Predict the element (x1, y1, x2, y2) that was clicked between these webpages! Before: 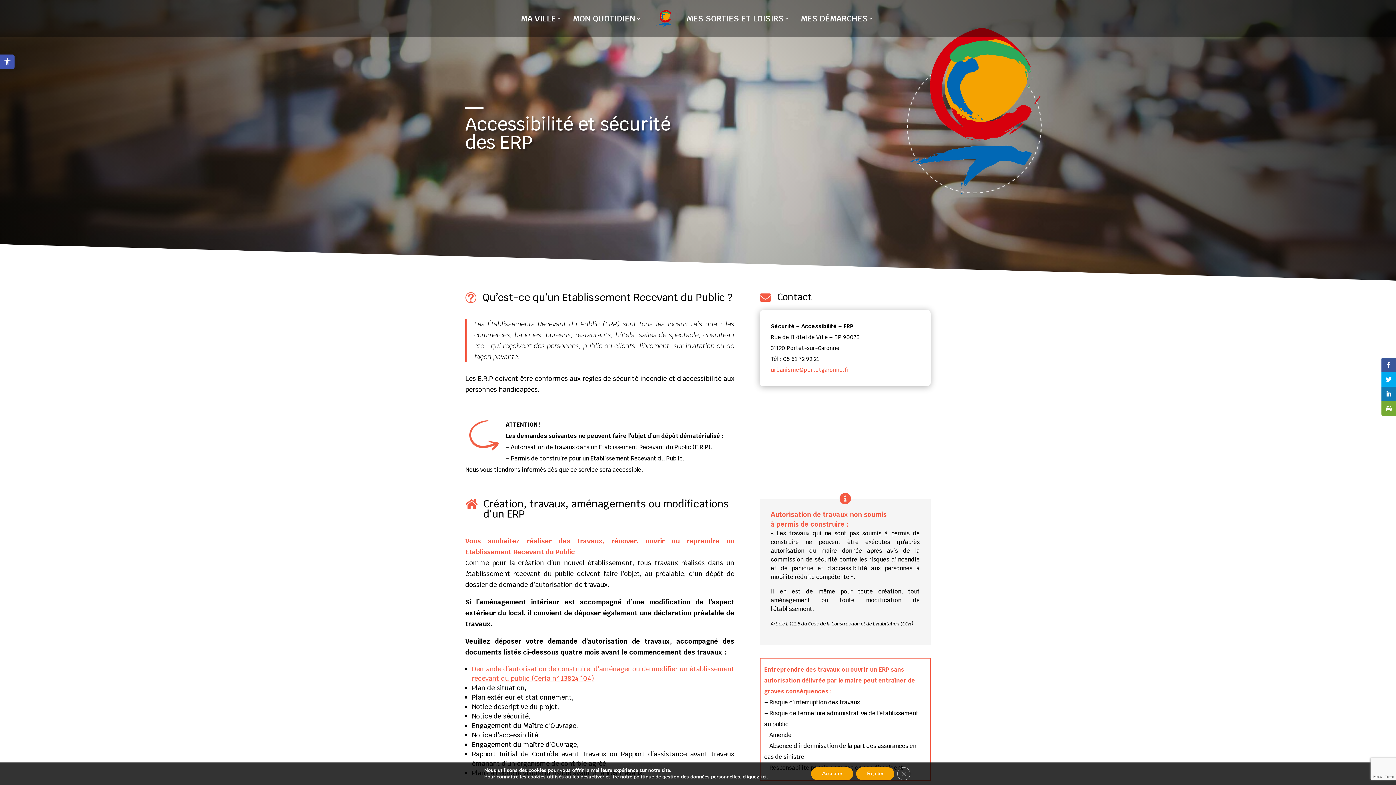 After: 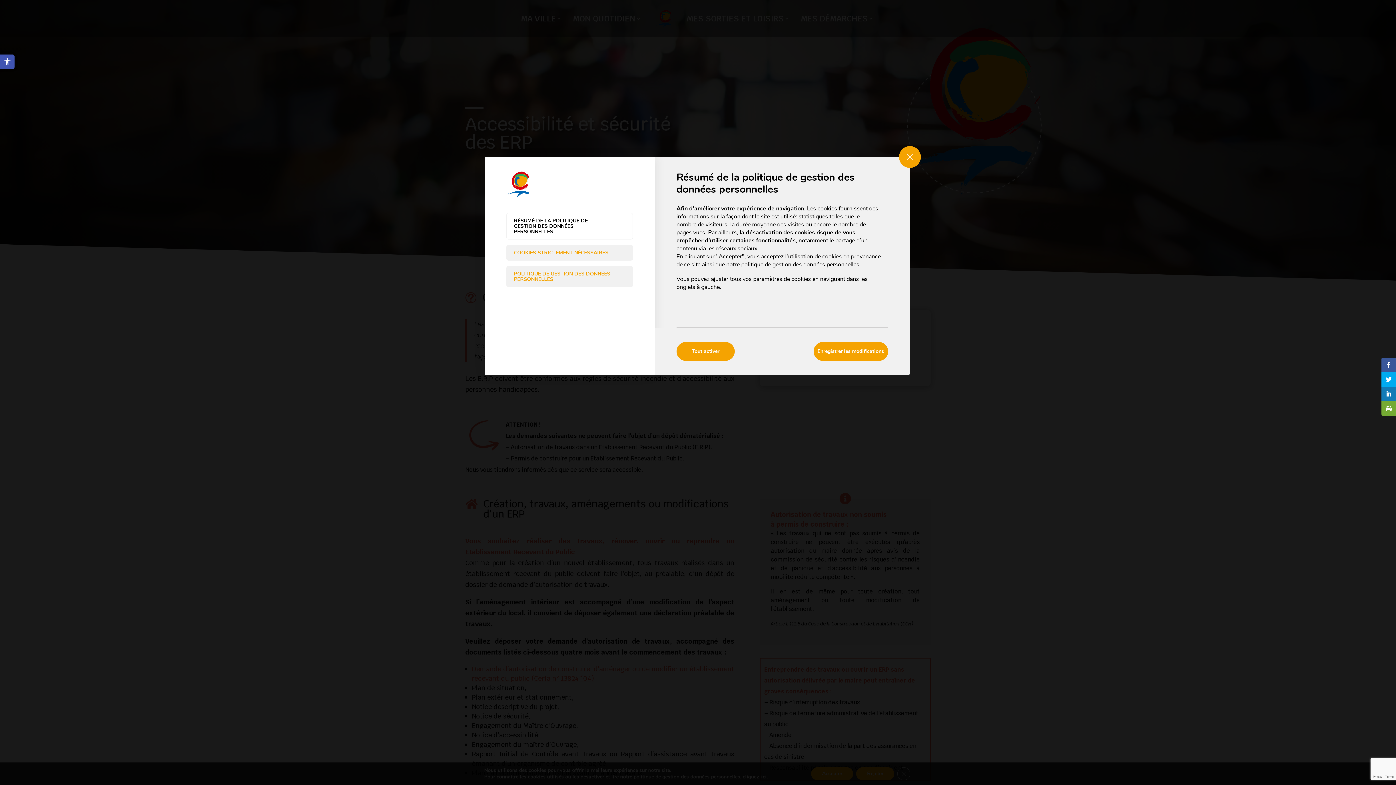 Action: label: cliquez-ici bbox: (742, 774, 766, 780)